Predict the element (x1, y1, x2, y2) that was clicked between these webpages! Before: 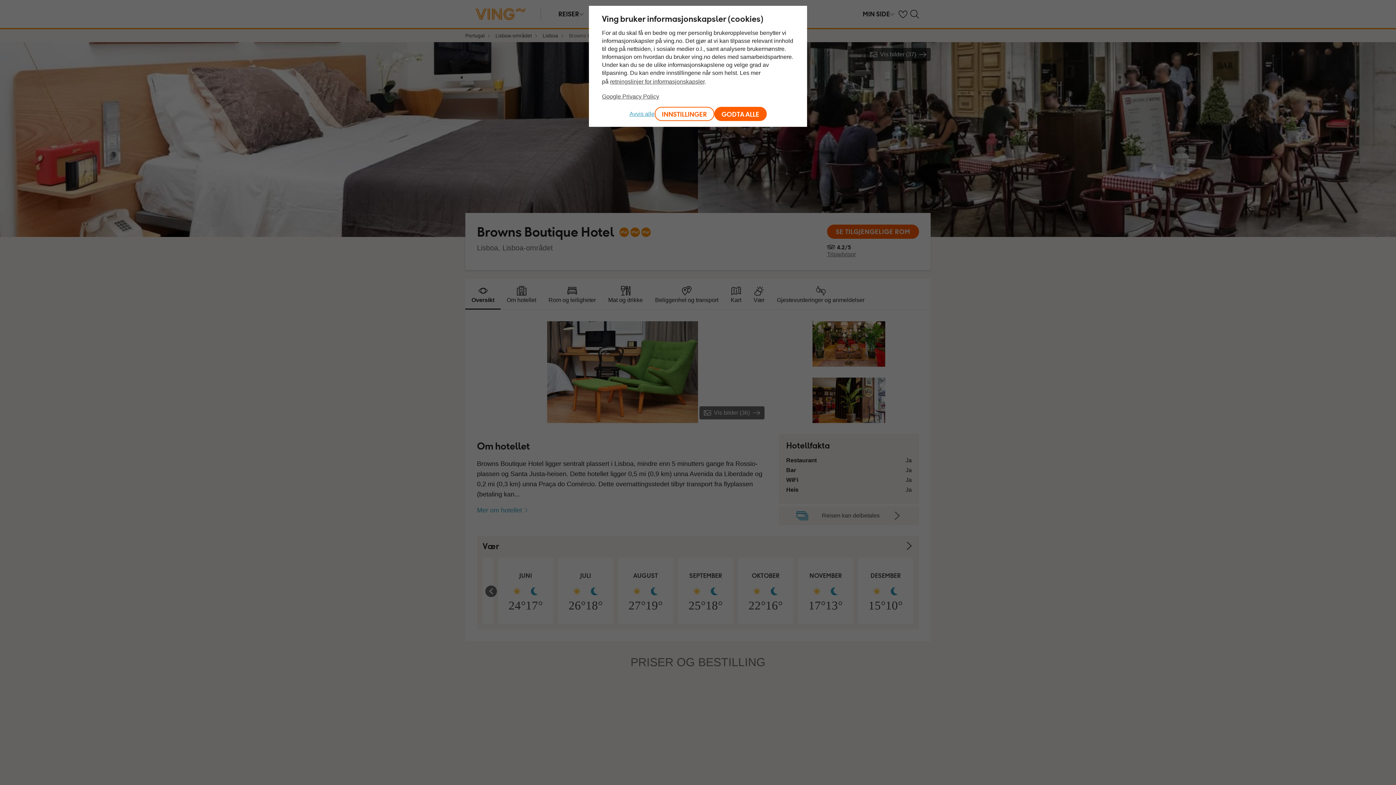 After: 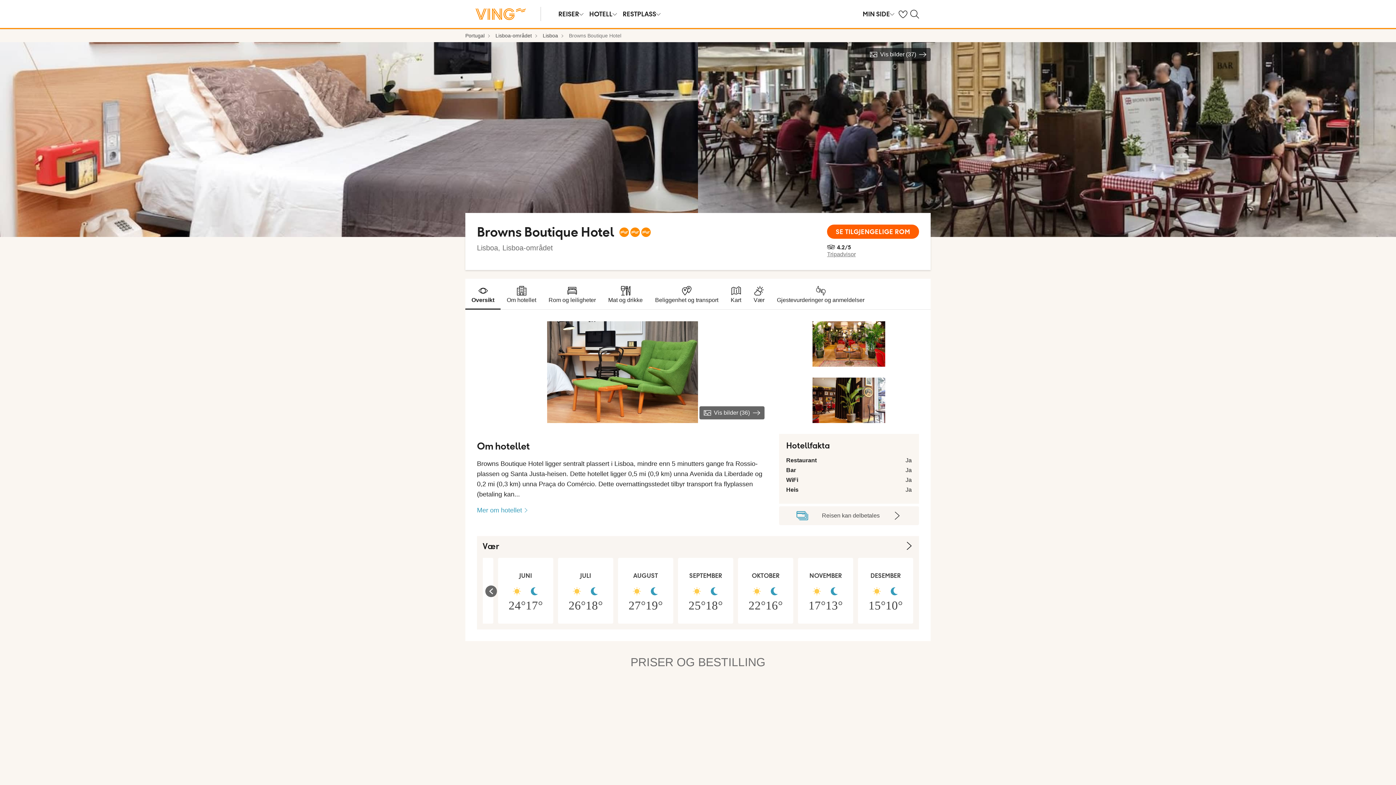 Action: bbox: (714, 106, 766, 121) label: GODTA ALLE